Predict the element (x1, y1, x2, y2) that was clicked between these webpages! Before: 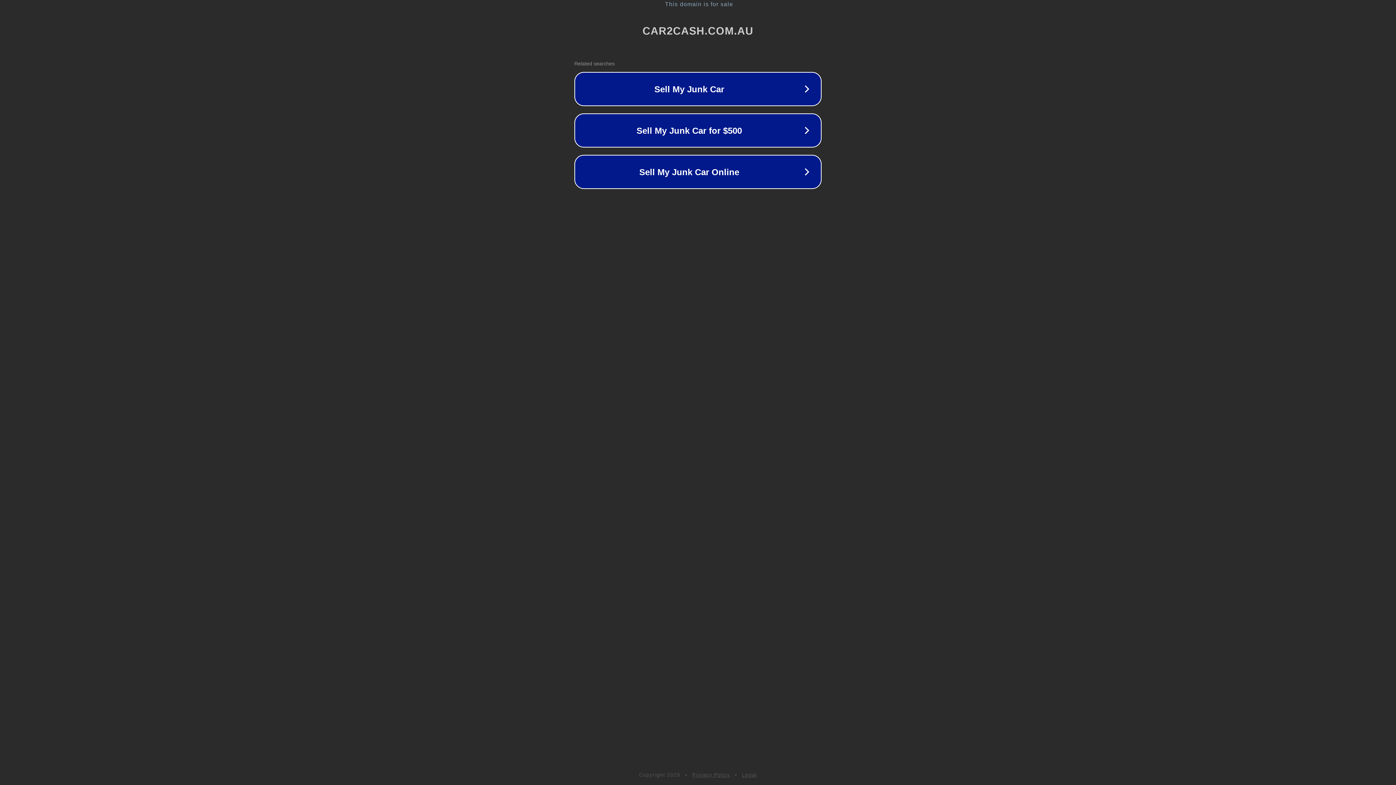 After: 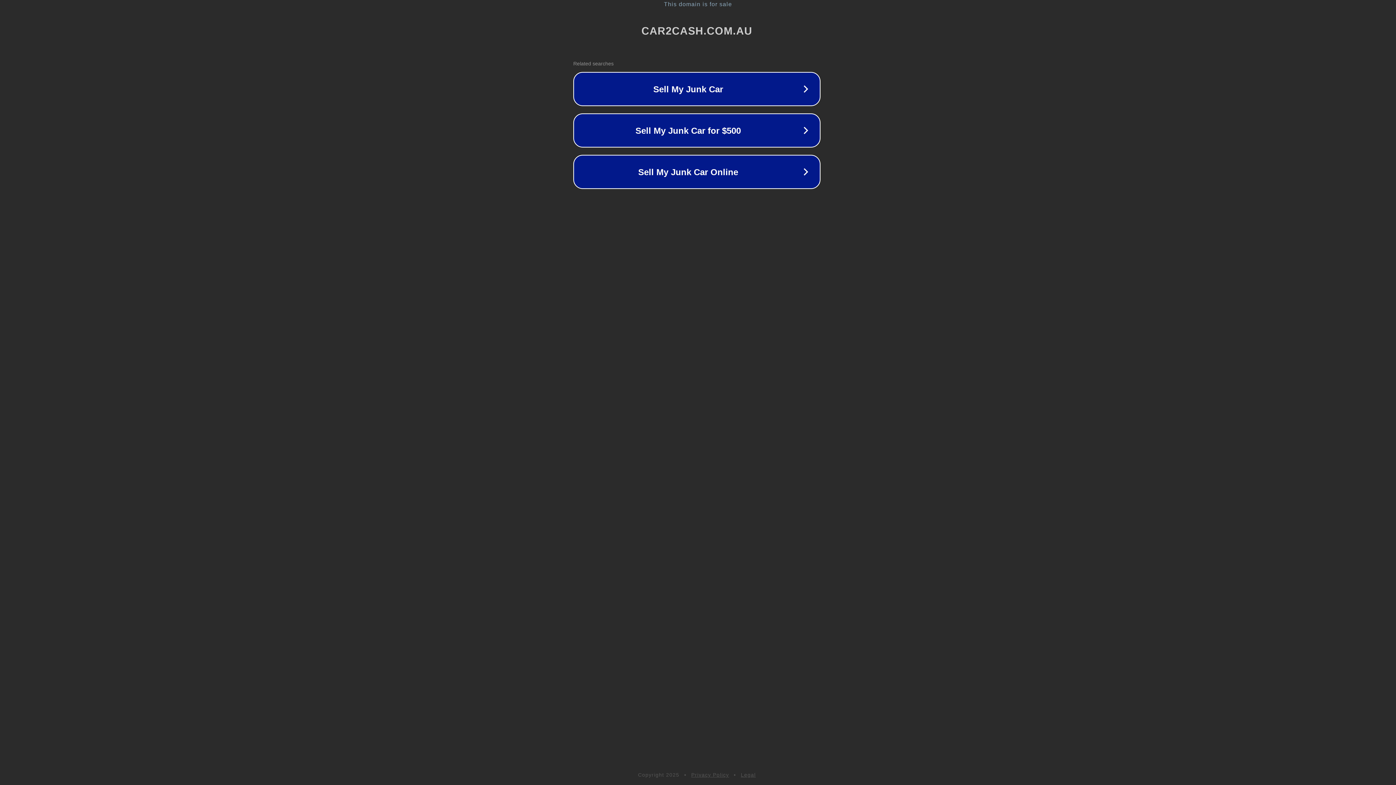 Action: label: This domain is for sale bbox: (1, 1, 1397, 7)